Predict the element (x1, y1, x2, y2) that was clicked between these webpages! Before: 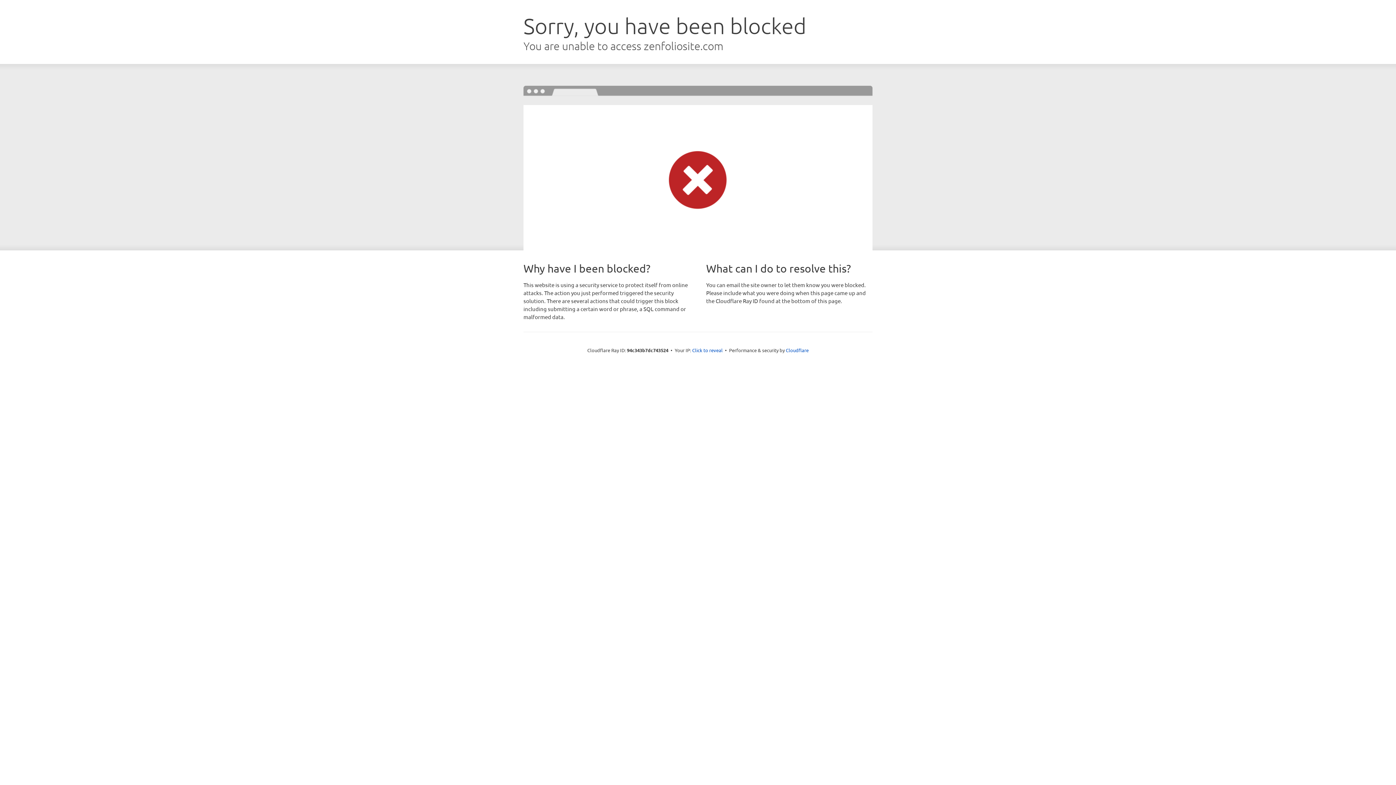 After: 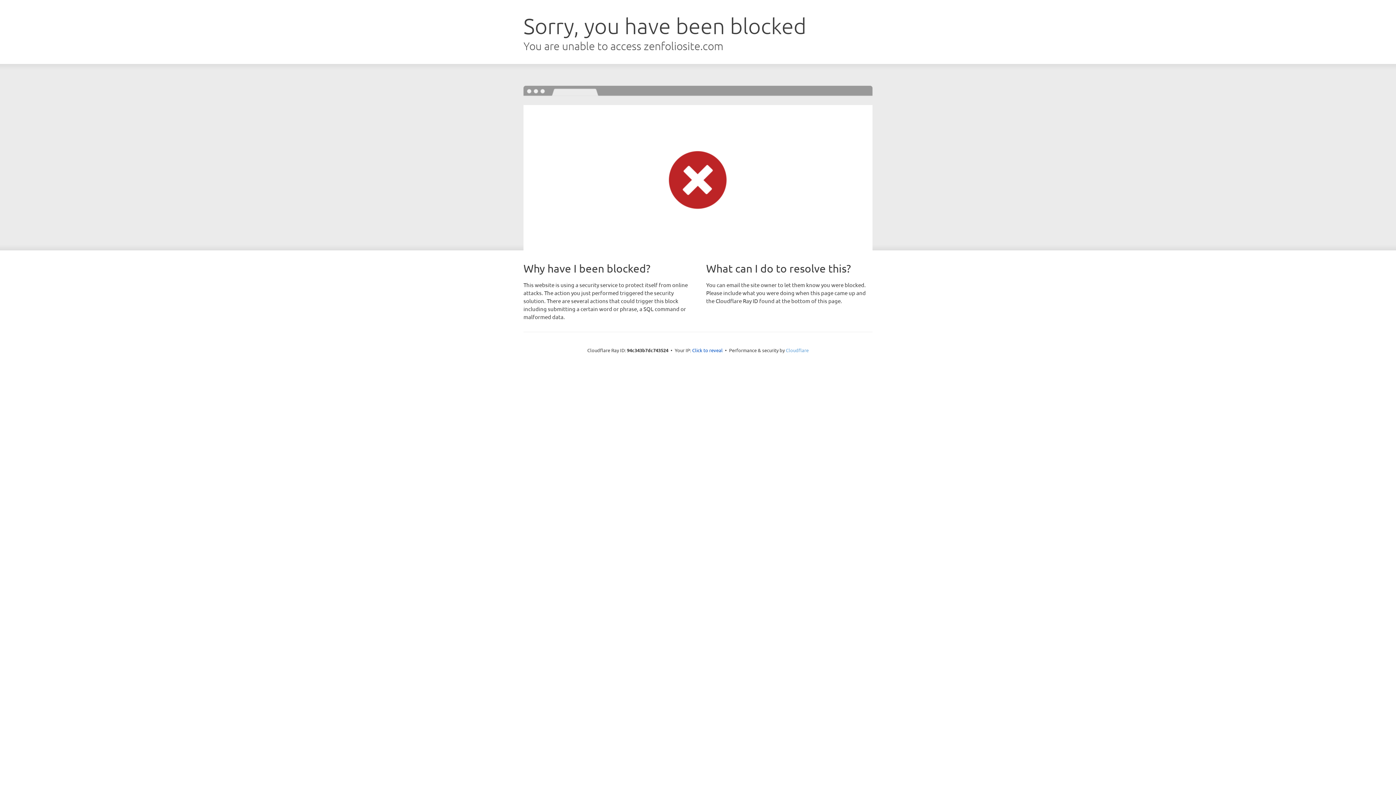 Action: bbox: (786, 347, 808, 353) label: Cloudflare